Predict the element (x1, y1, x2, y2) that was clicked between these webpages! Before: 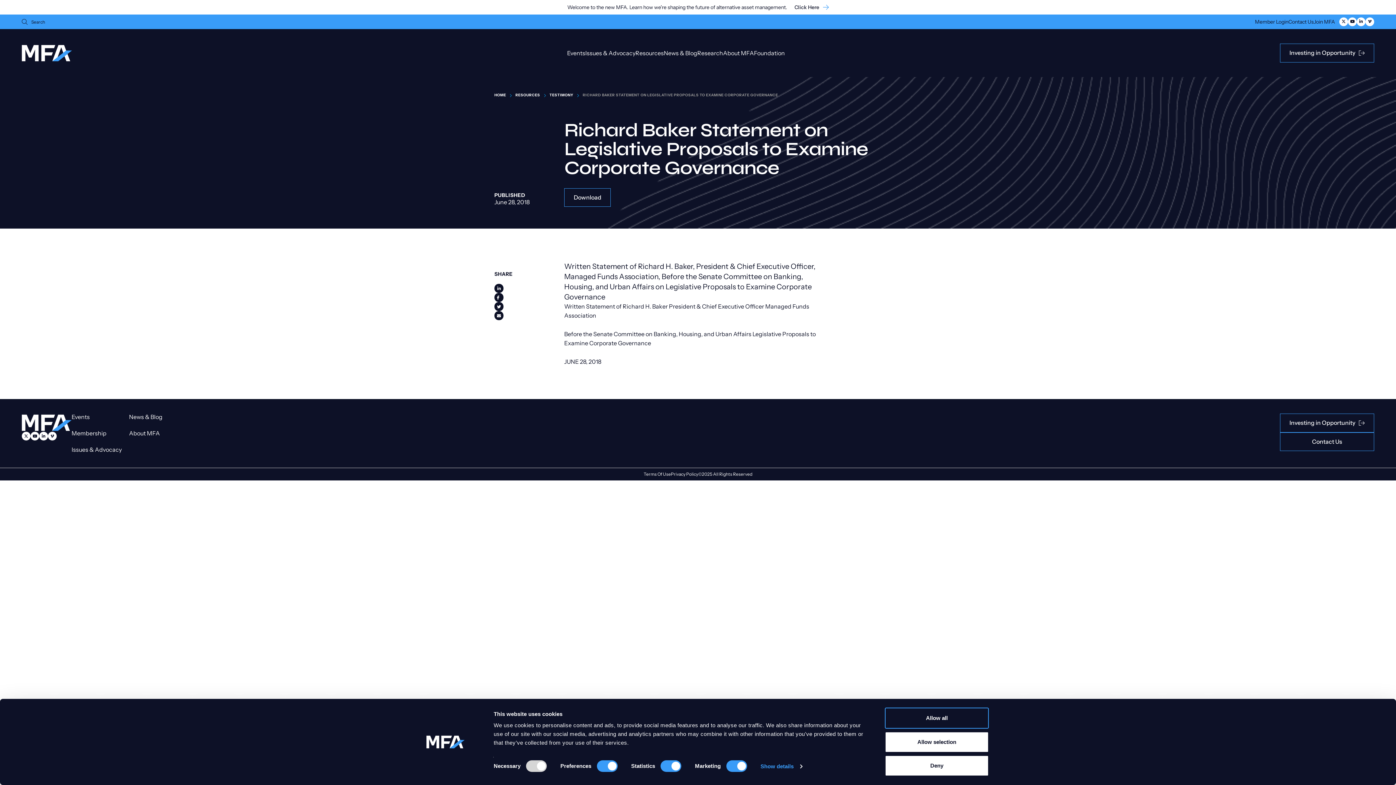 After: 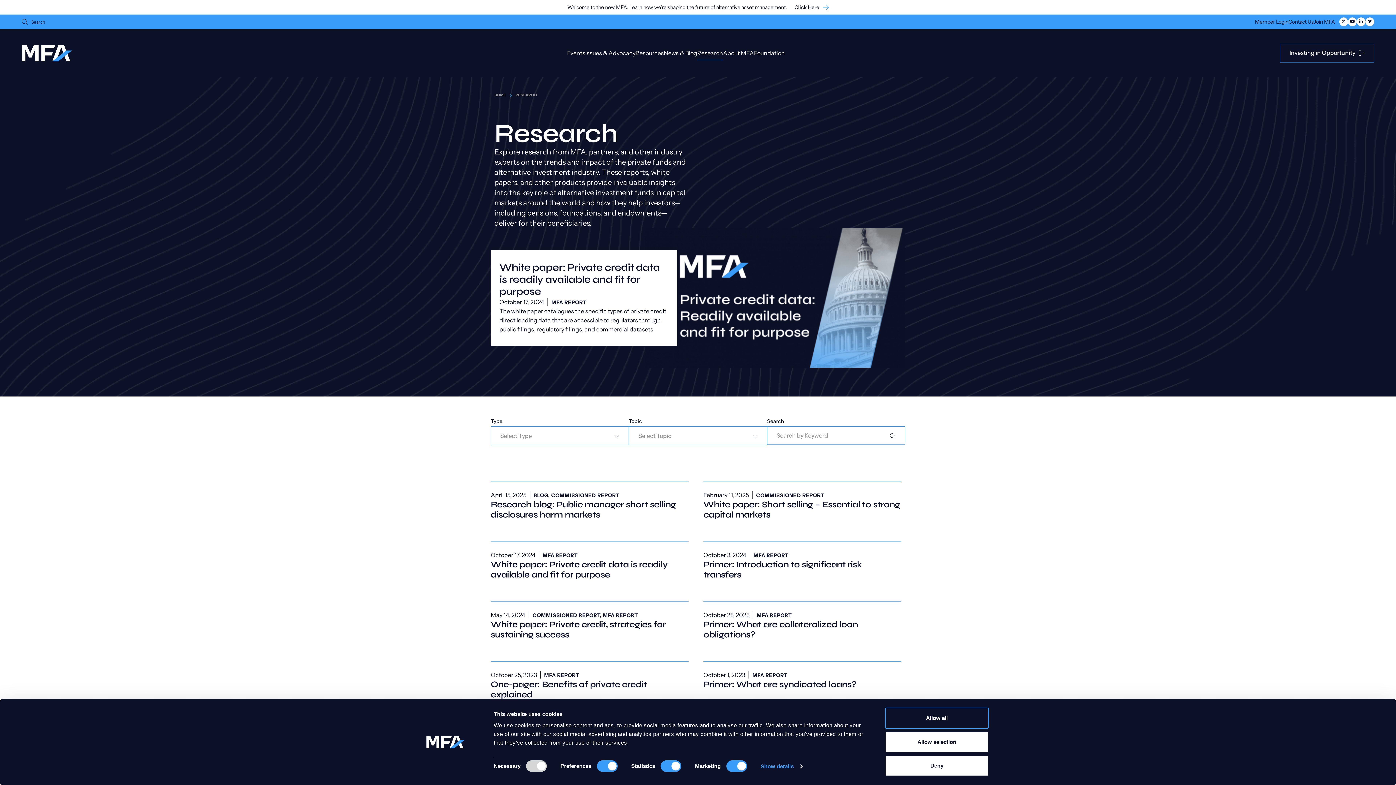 Action: label: Research bbox: (697, 45, 723, 60)